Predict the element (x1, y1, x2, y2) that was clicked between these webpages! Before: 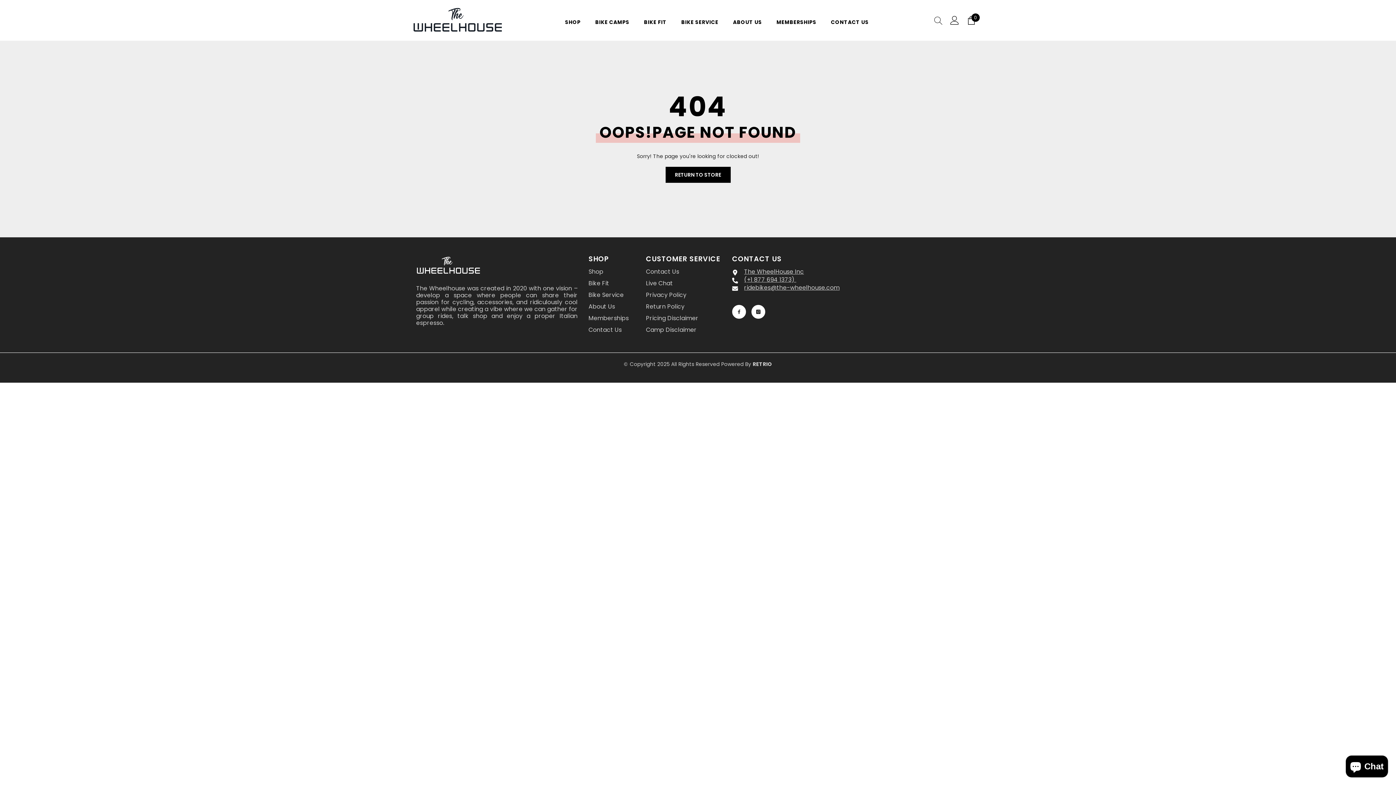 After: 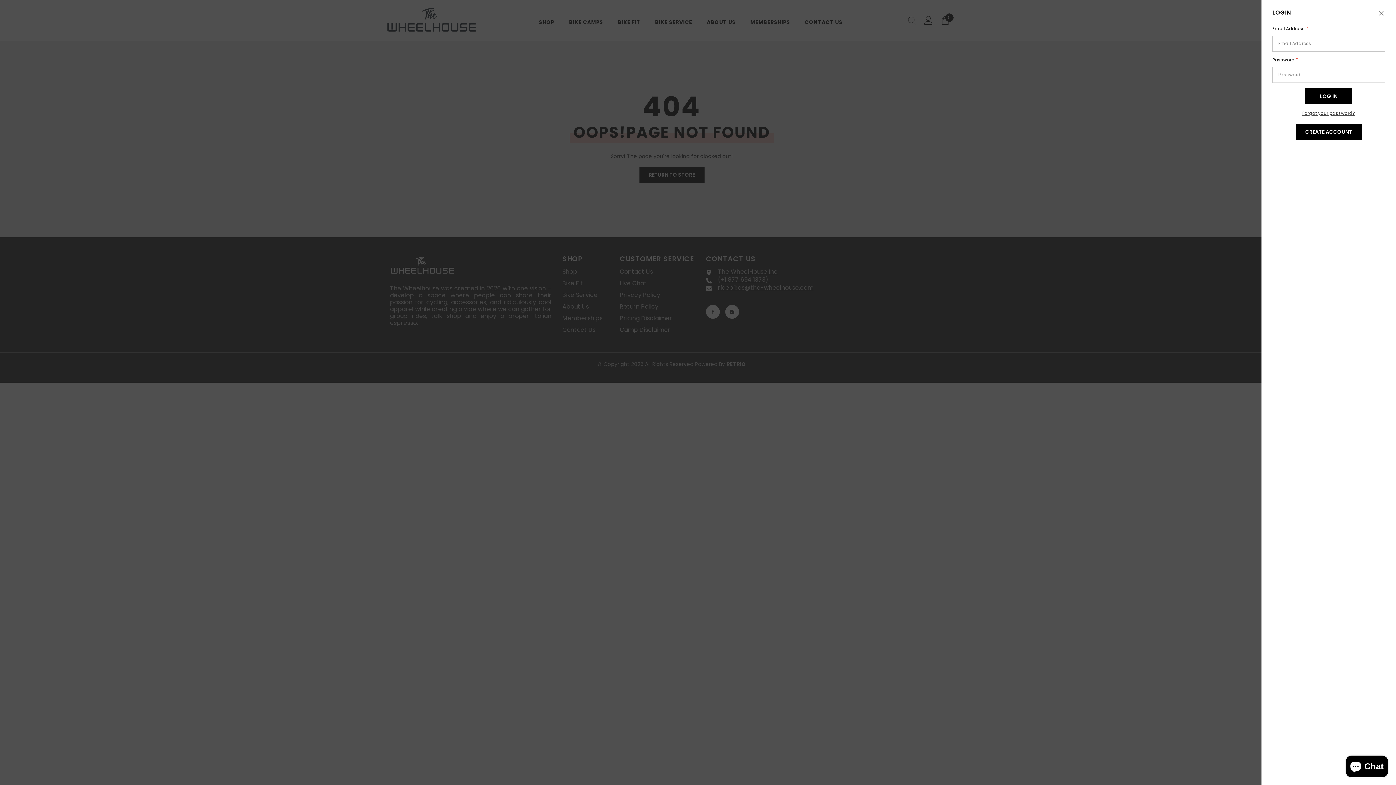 Action: label: Log in bbox: (946, 16, 963, 24)